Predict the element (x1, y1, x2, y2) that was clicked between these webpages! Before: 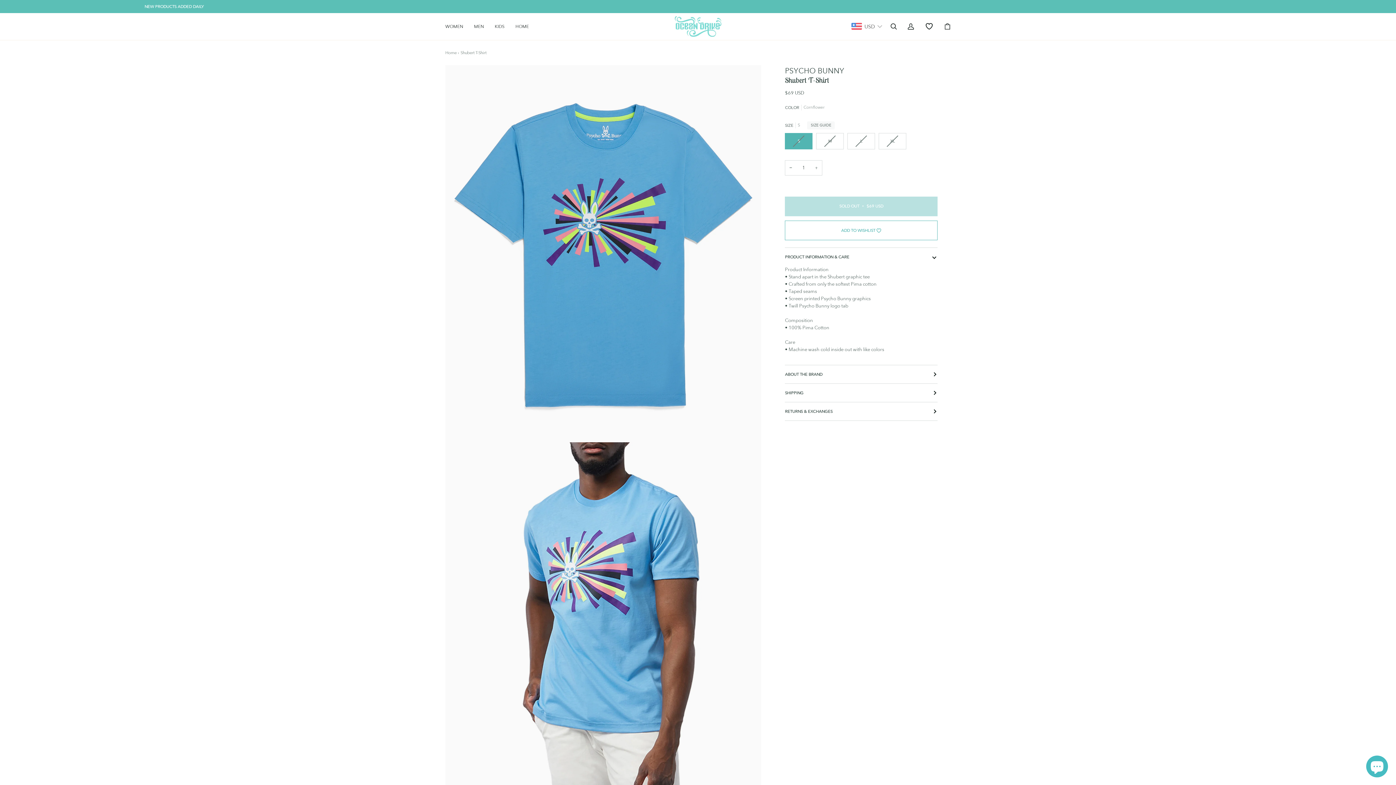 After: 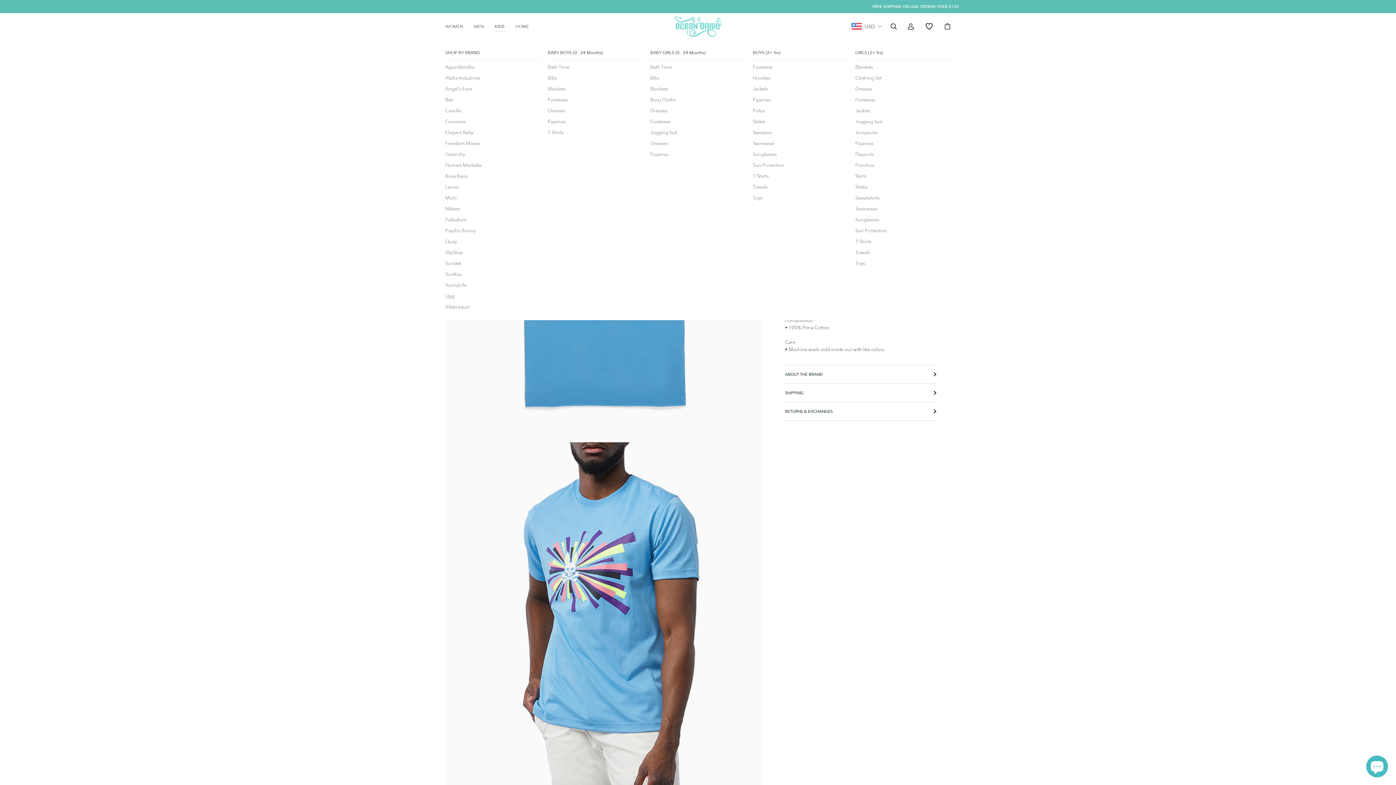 Action: bbox: (489, 13, 510, 39) label: KIDS